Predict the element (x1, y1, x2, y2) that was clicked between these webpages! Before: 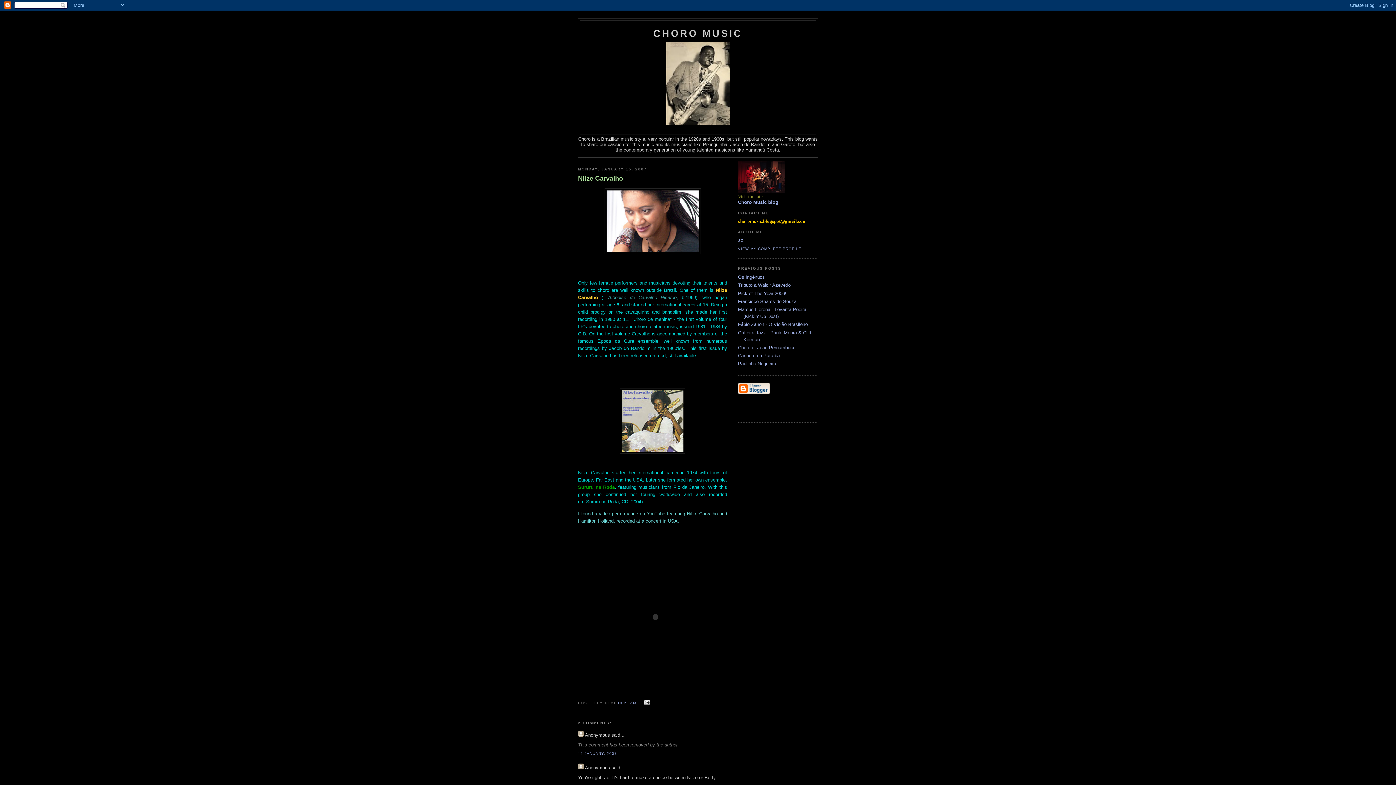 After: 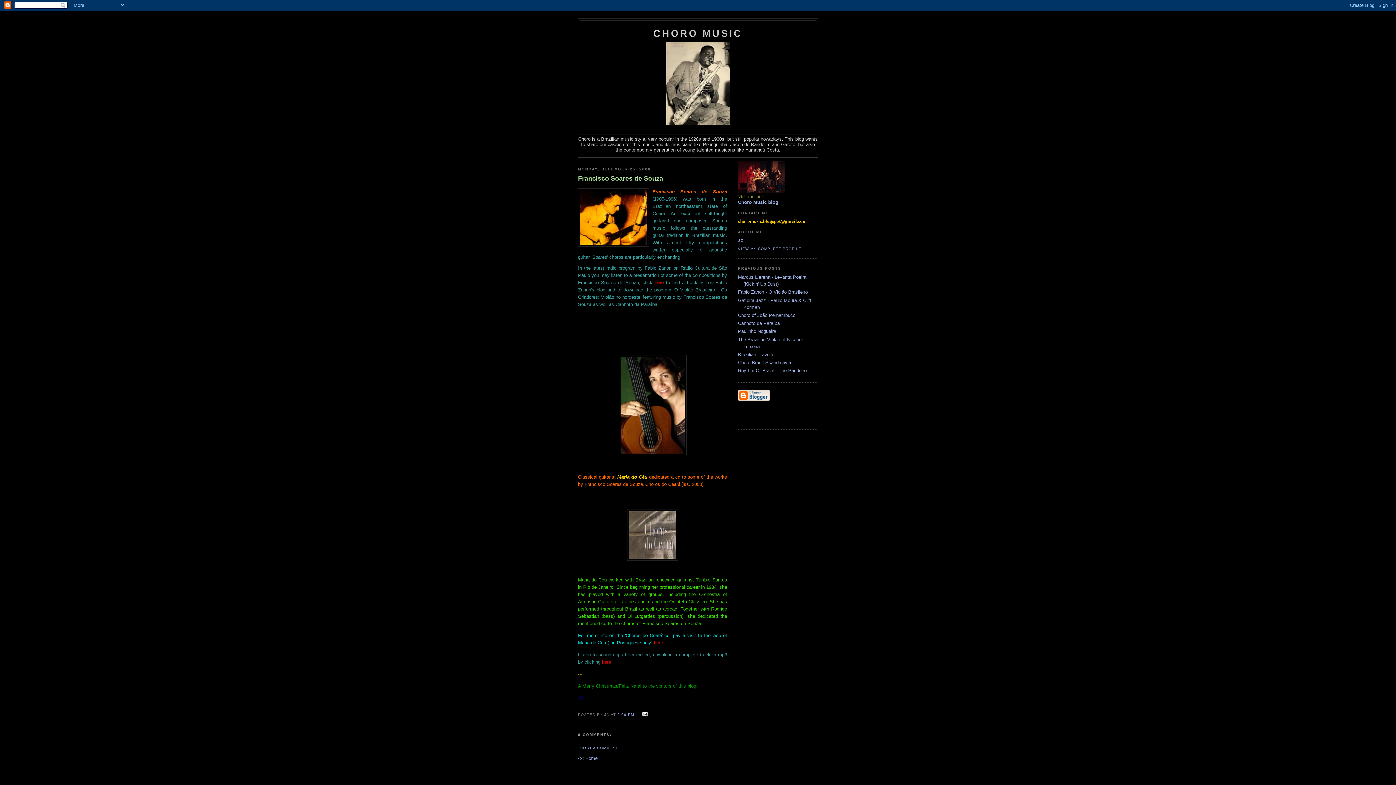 Action: bbox: (738, 298, 796, 304) label: Francisco Soares de Souza